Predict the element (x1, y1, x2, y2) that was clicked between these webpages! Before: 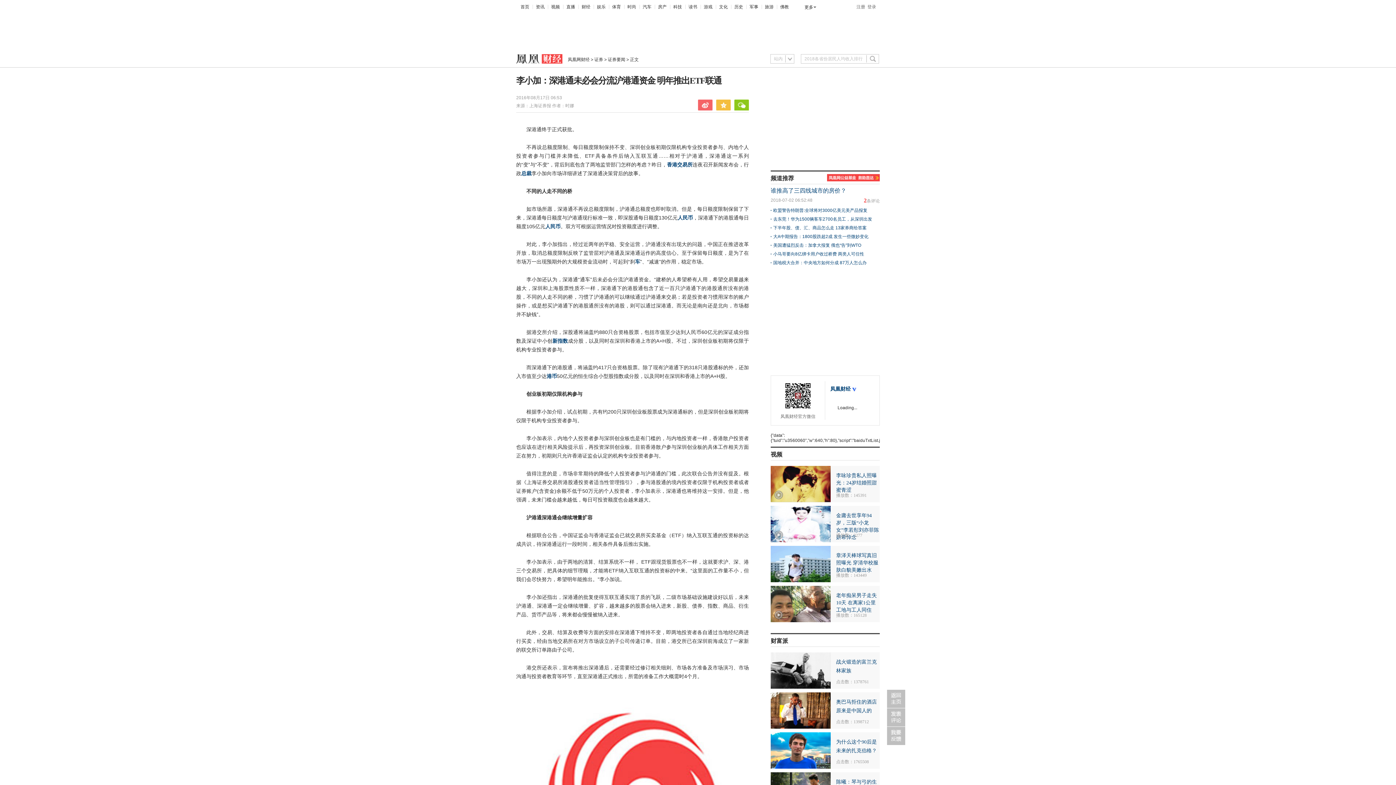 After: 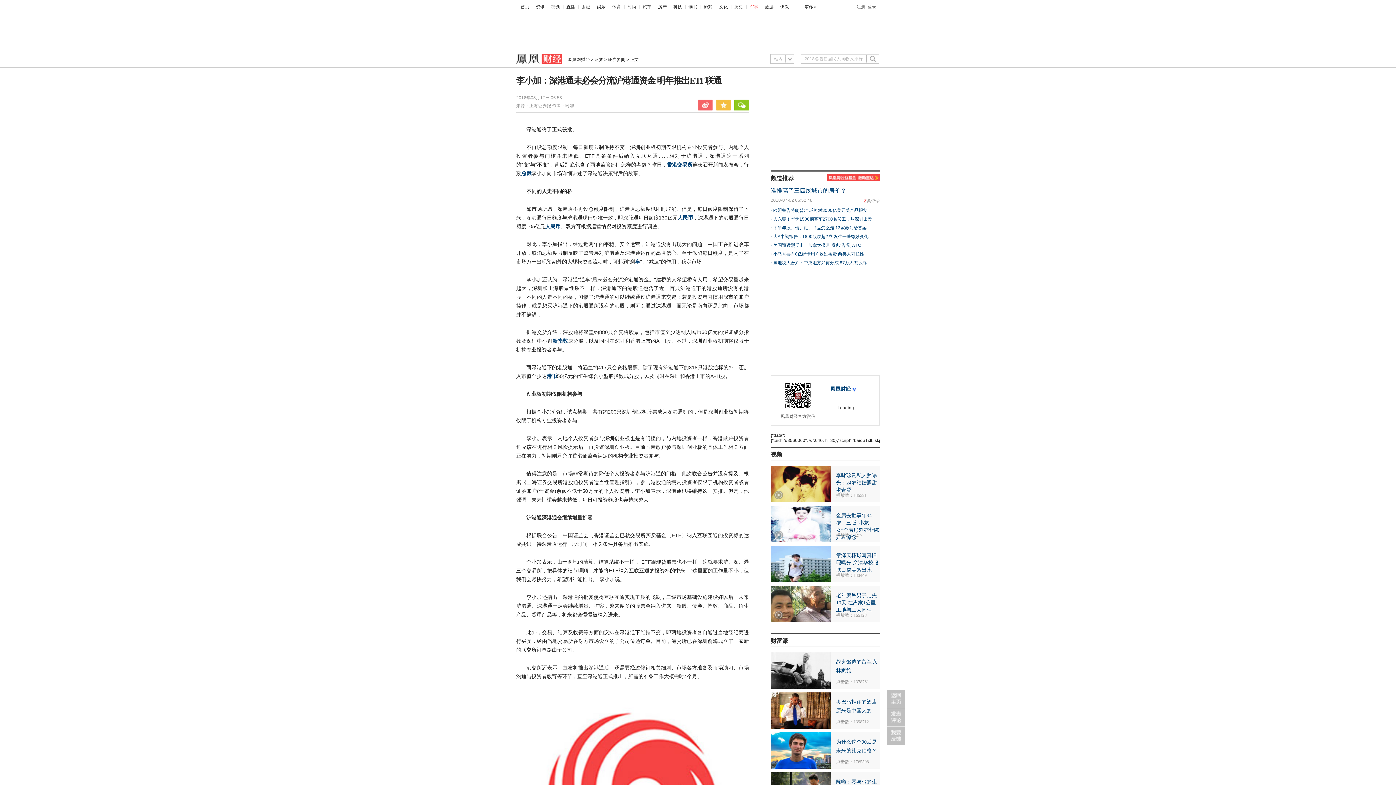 Action: label: 军事 bbox: (749, 4, 758, 9)